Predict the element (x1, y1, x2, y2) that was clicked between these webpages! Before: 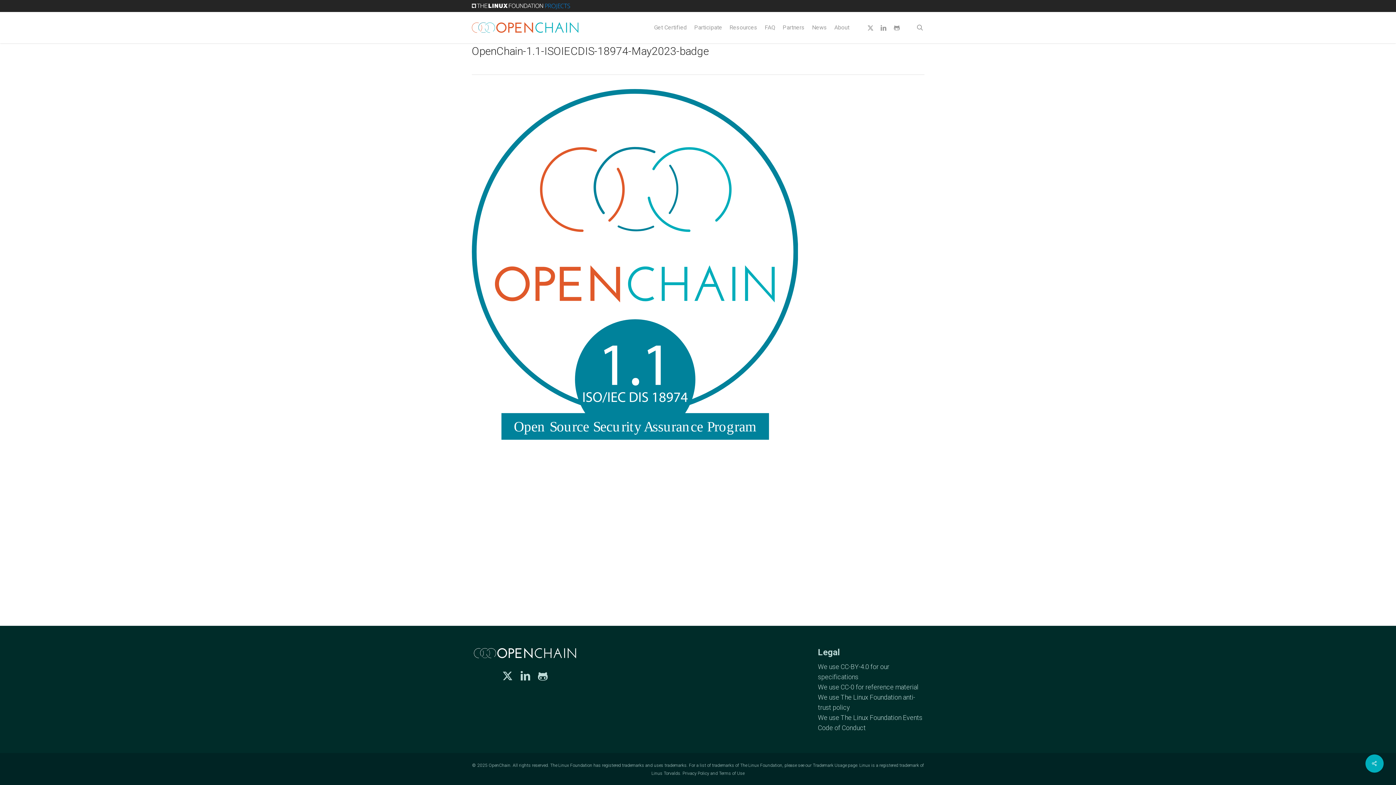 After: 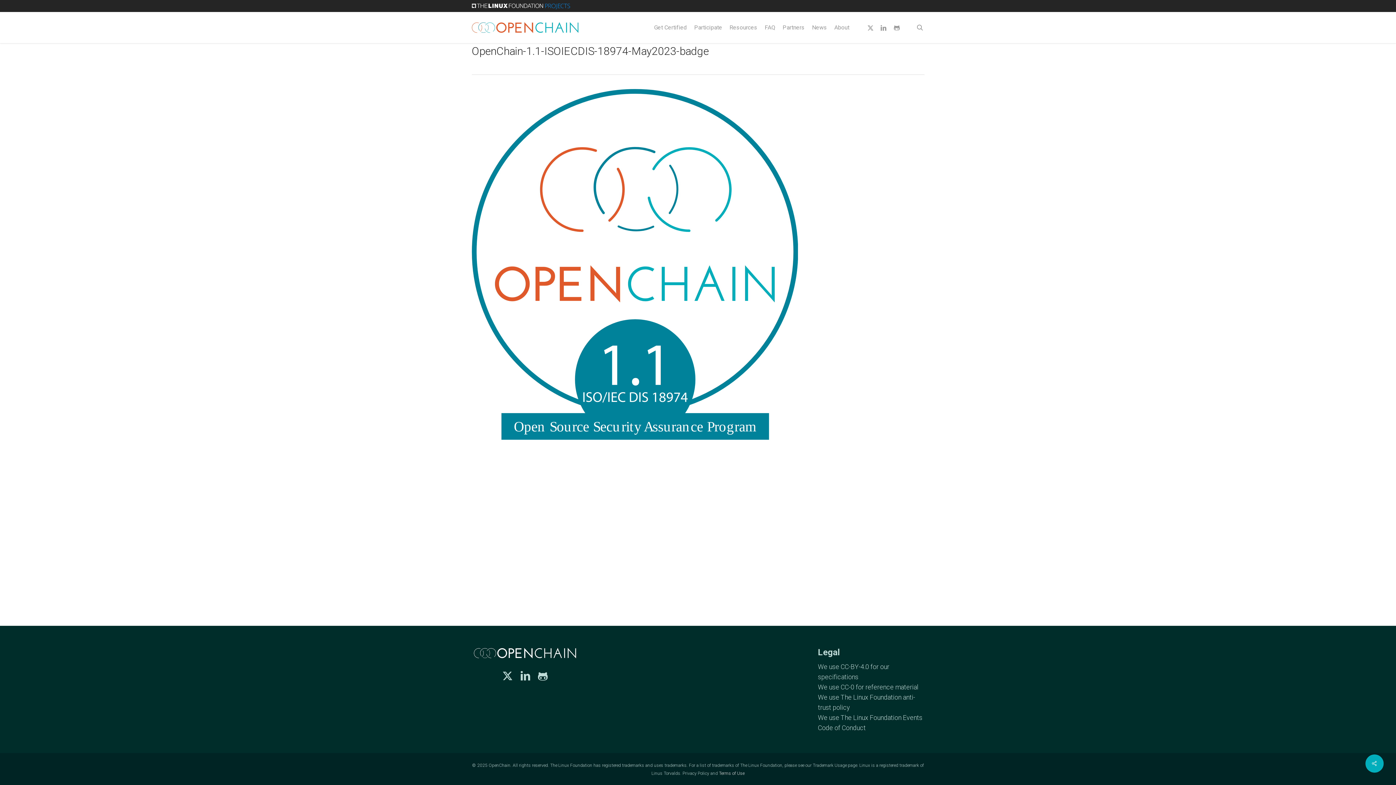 Action: label: Terms of Use bbox: (719, 771, 744, 776)